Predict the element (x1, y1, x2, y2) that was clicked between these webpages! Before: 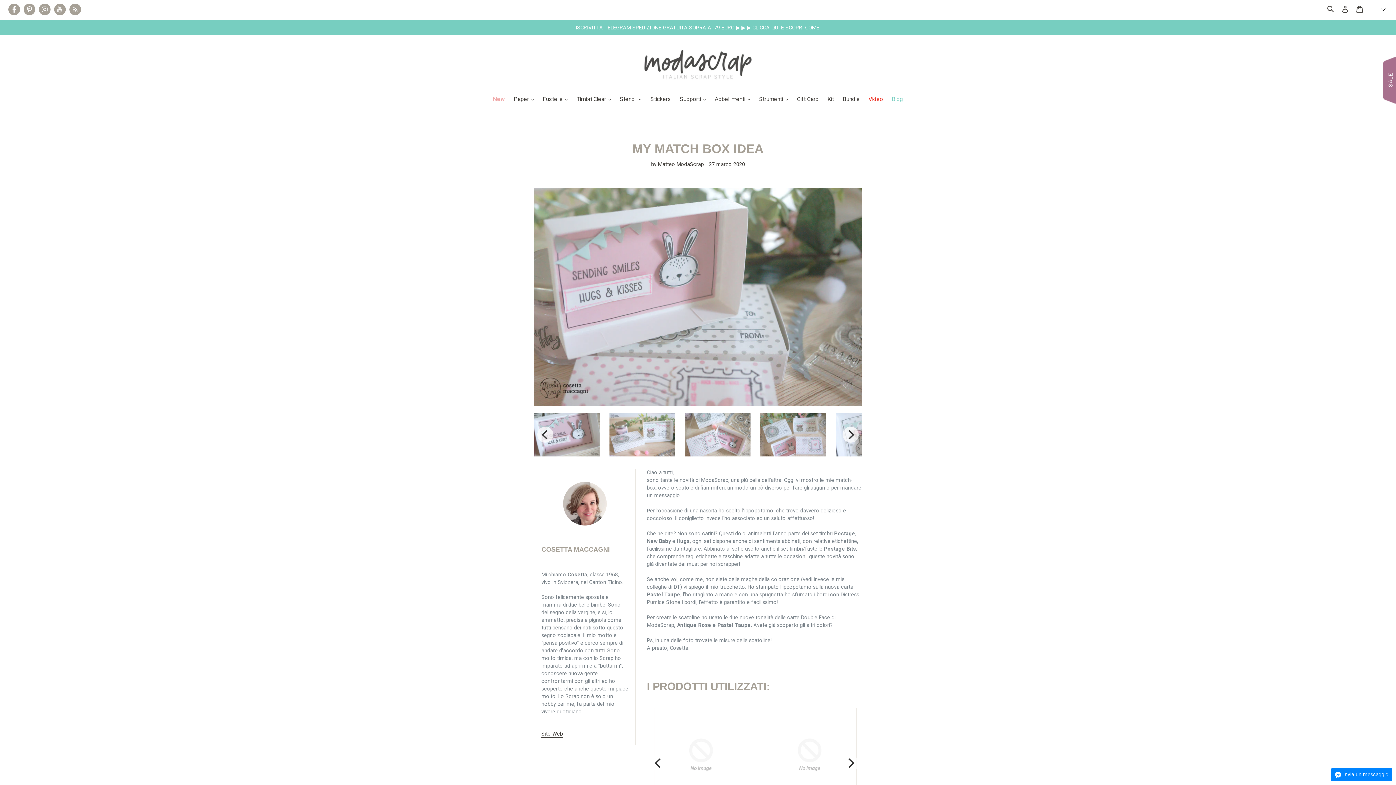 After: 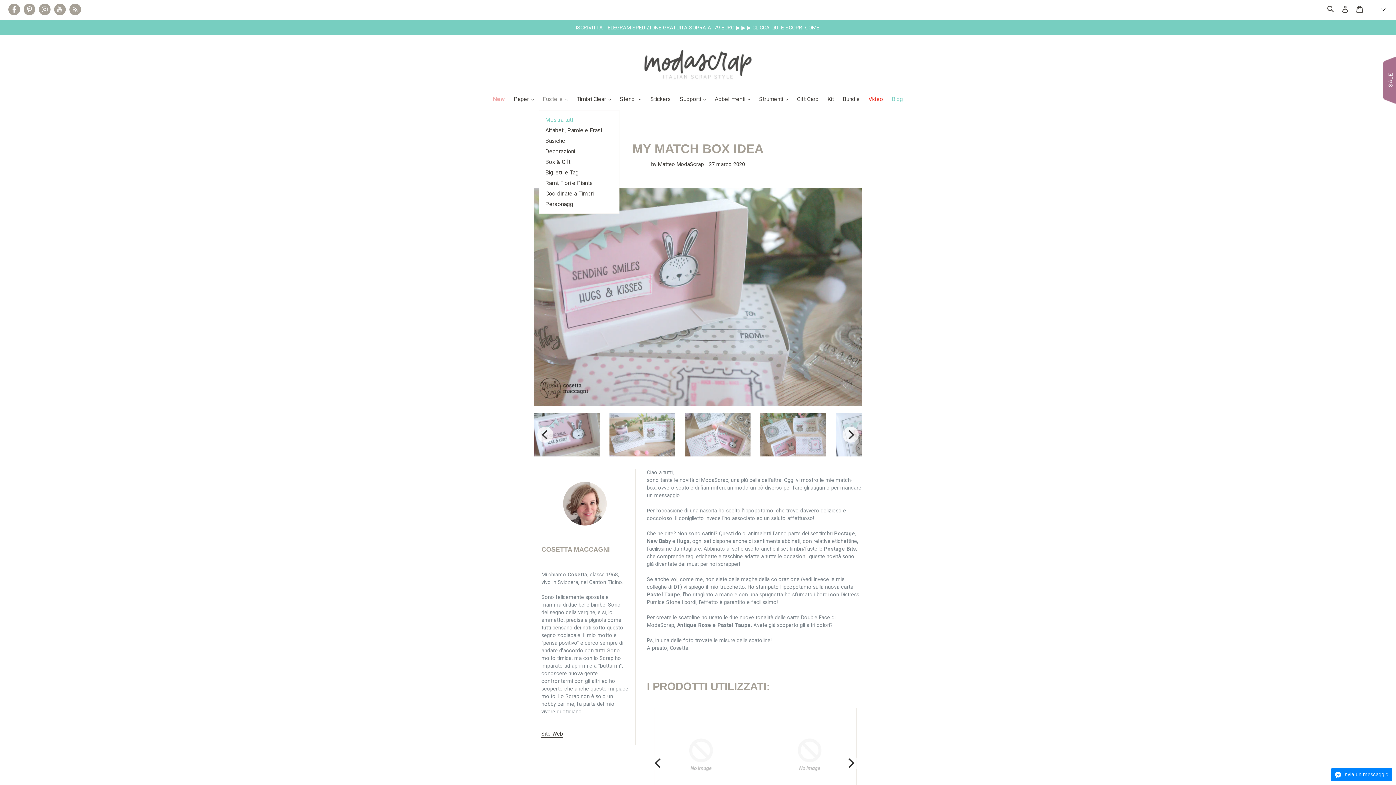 Action: label: Fustelle 
espandi bbox: (539, 95, 571, 104)